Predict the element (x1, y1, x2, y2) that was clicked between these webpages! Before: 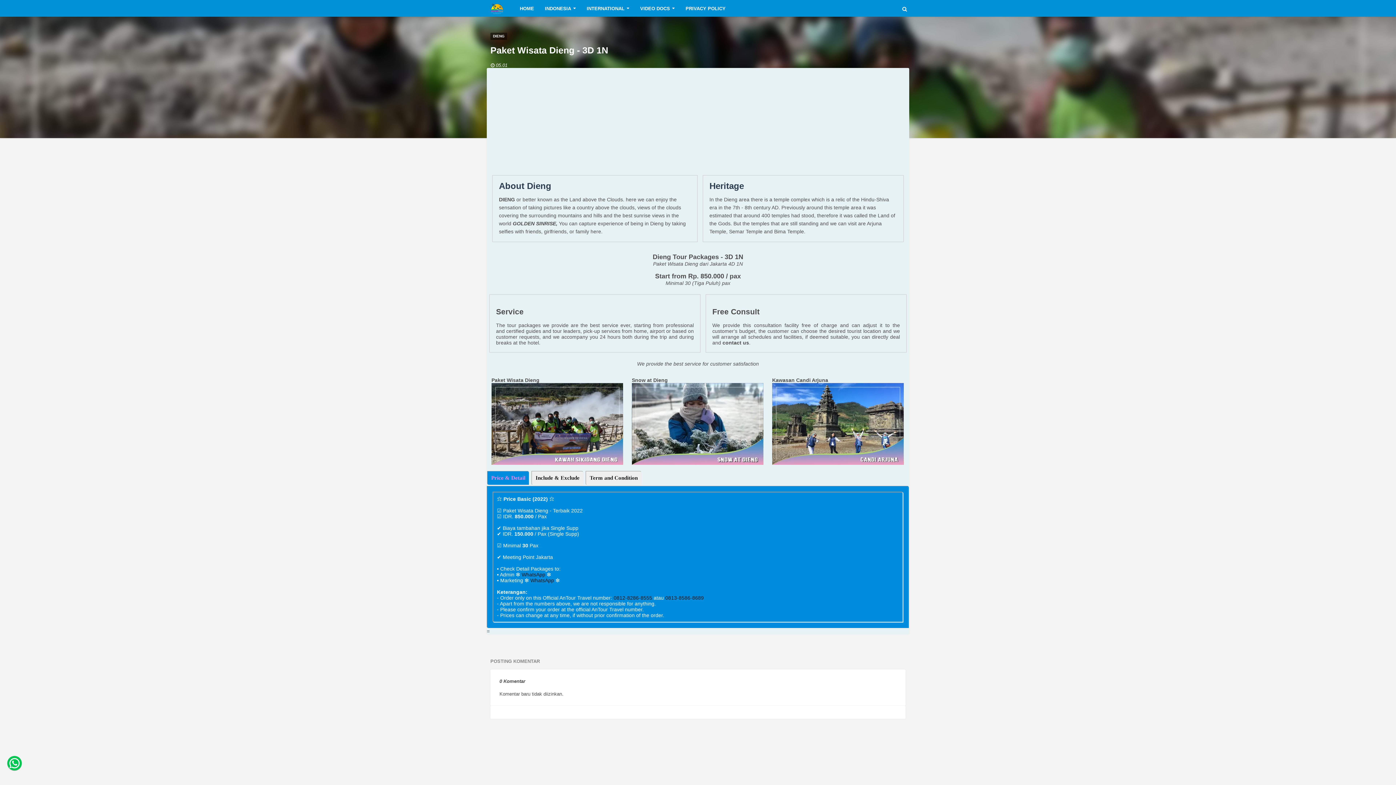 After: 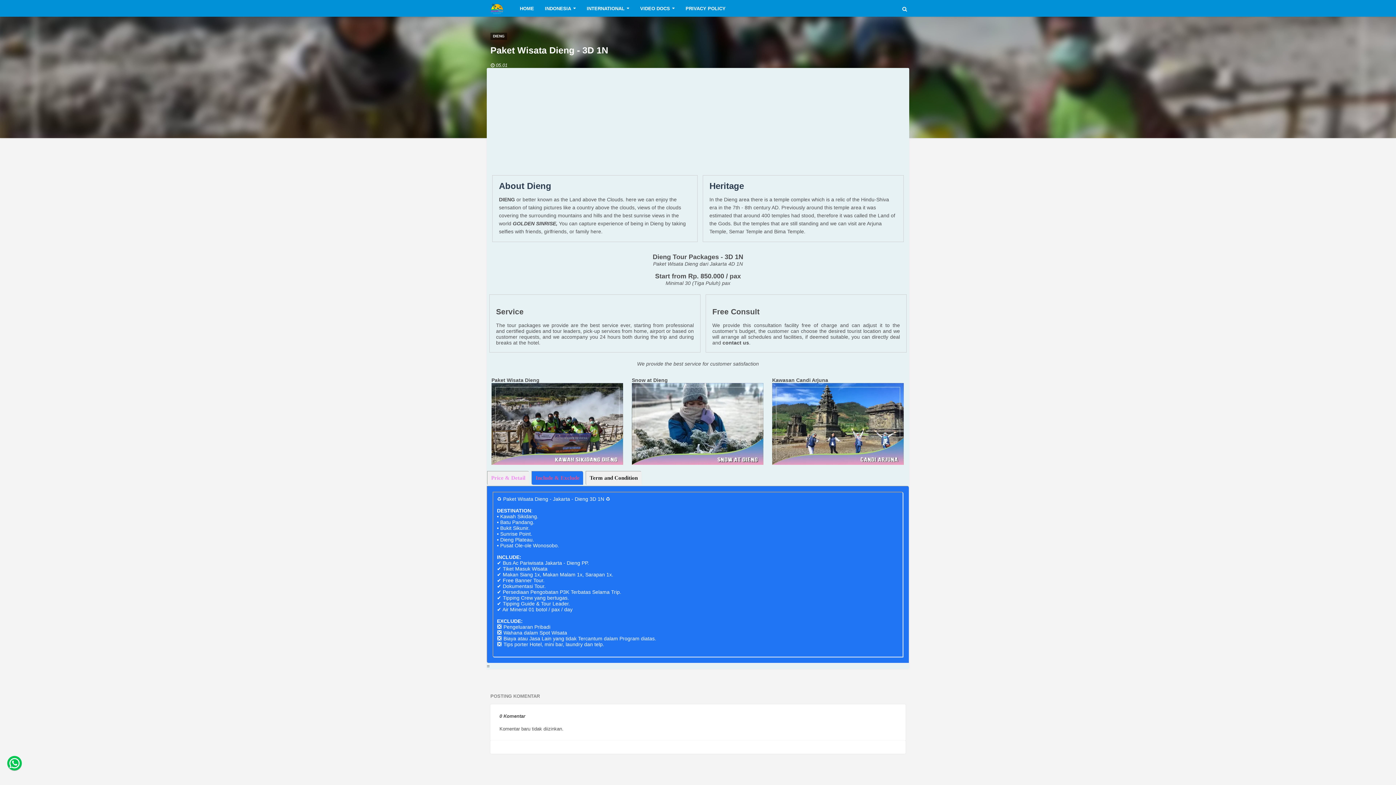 Action: label: Include & Exclude bbox: (531, 471, 583, 485)